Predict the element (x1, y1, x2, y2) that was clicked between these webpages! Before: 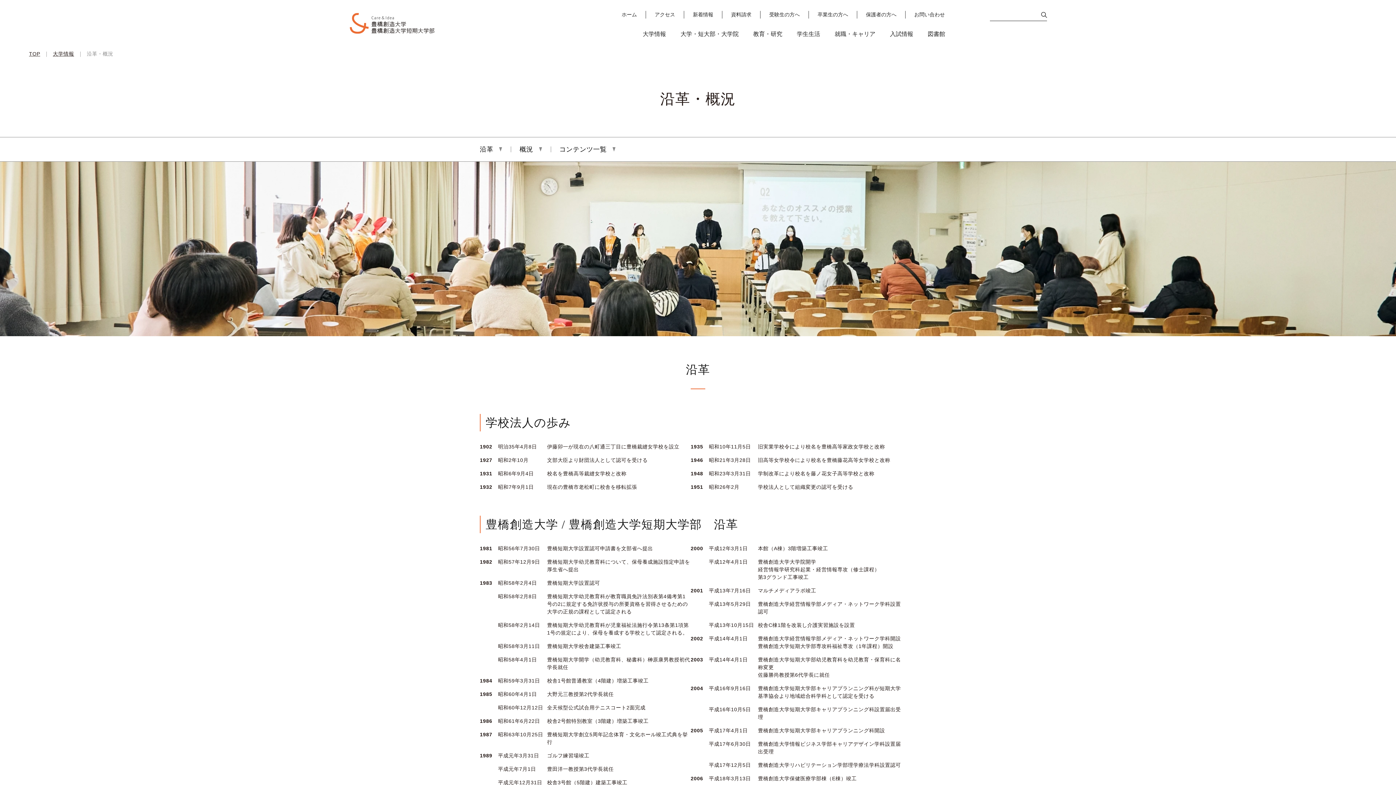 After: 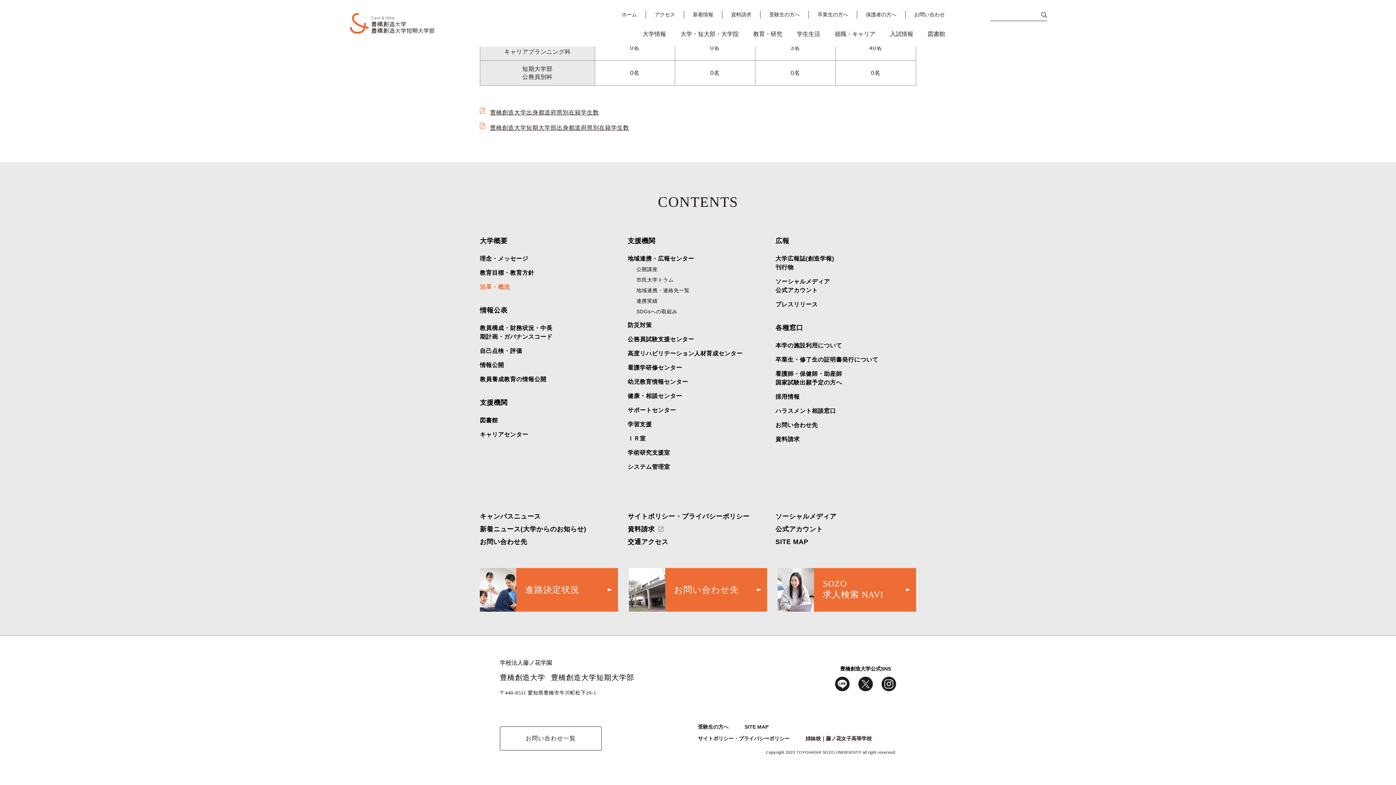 Action: bbox: (559, 146, 615, 152) label: コンテンツ一覧